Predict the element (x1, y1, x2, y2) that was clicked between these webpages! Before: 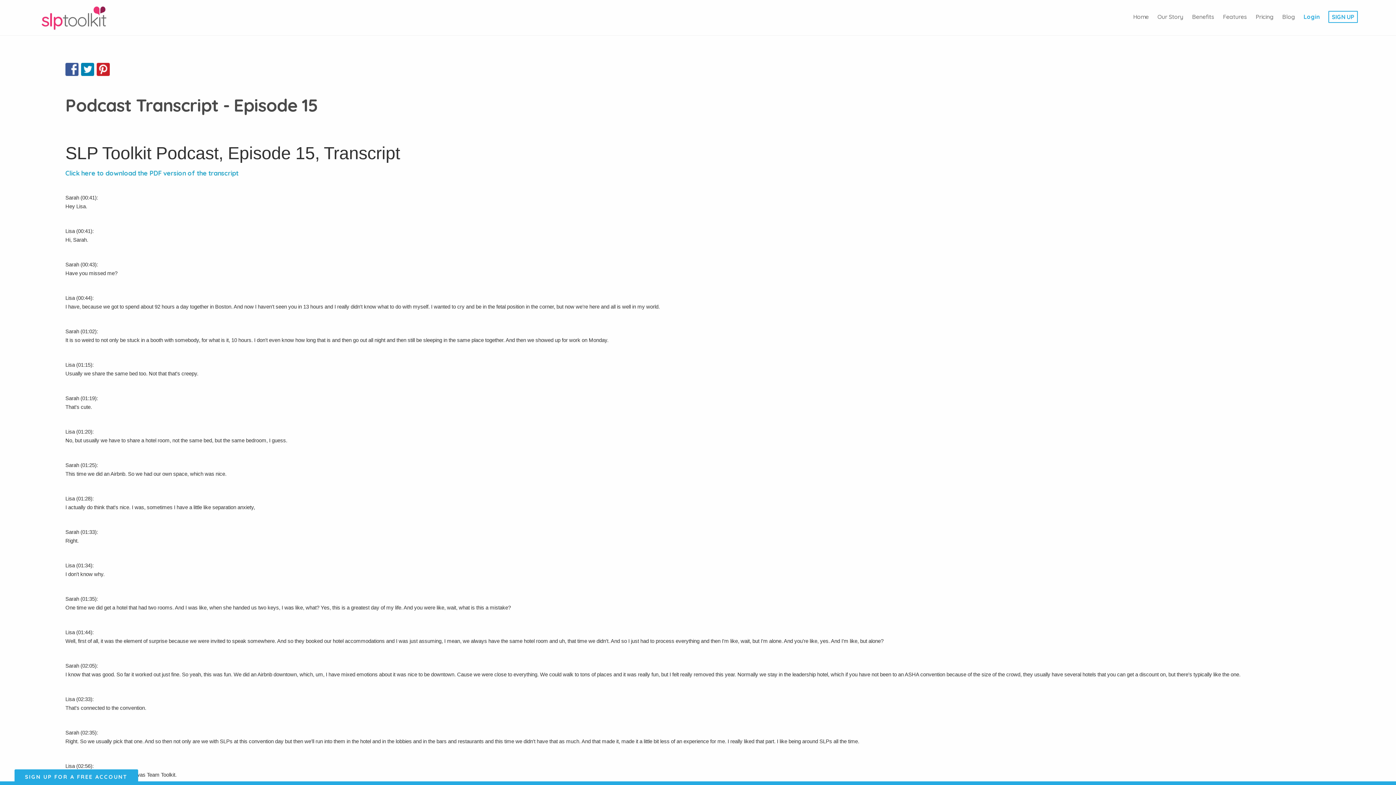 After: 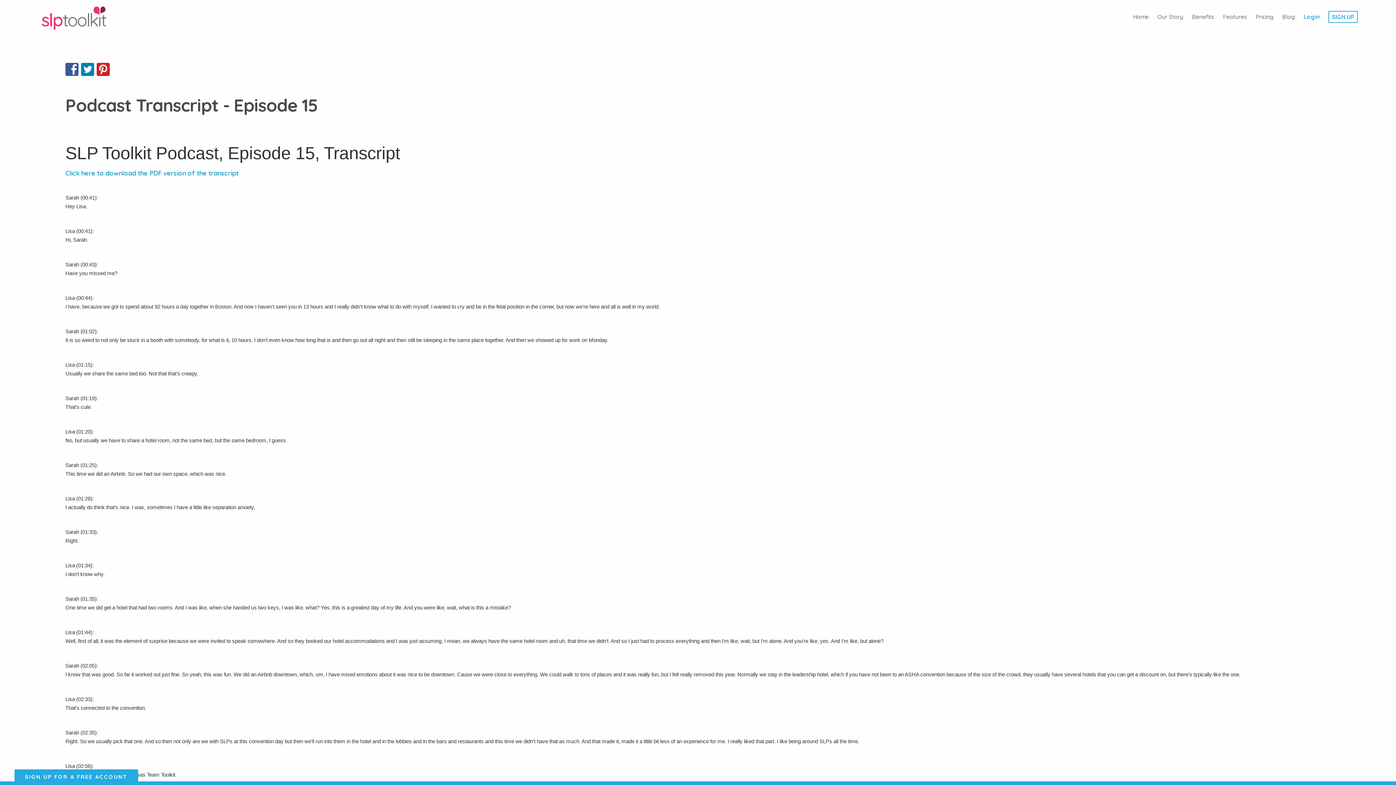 Action: bbox: (65, 65, 80, 72) label:  